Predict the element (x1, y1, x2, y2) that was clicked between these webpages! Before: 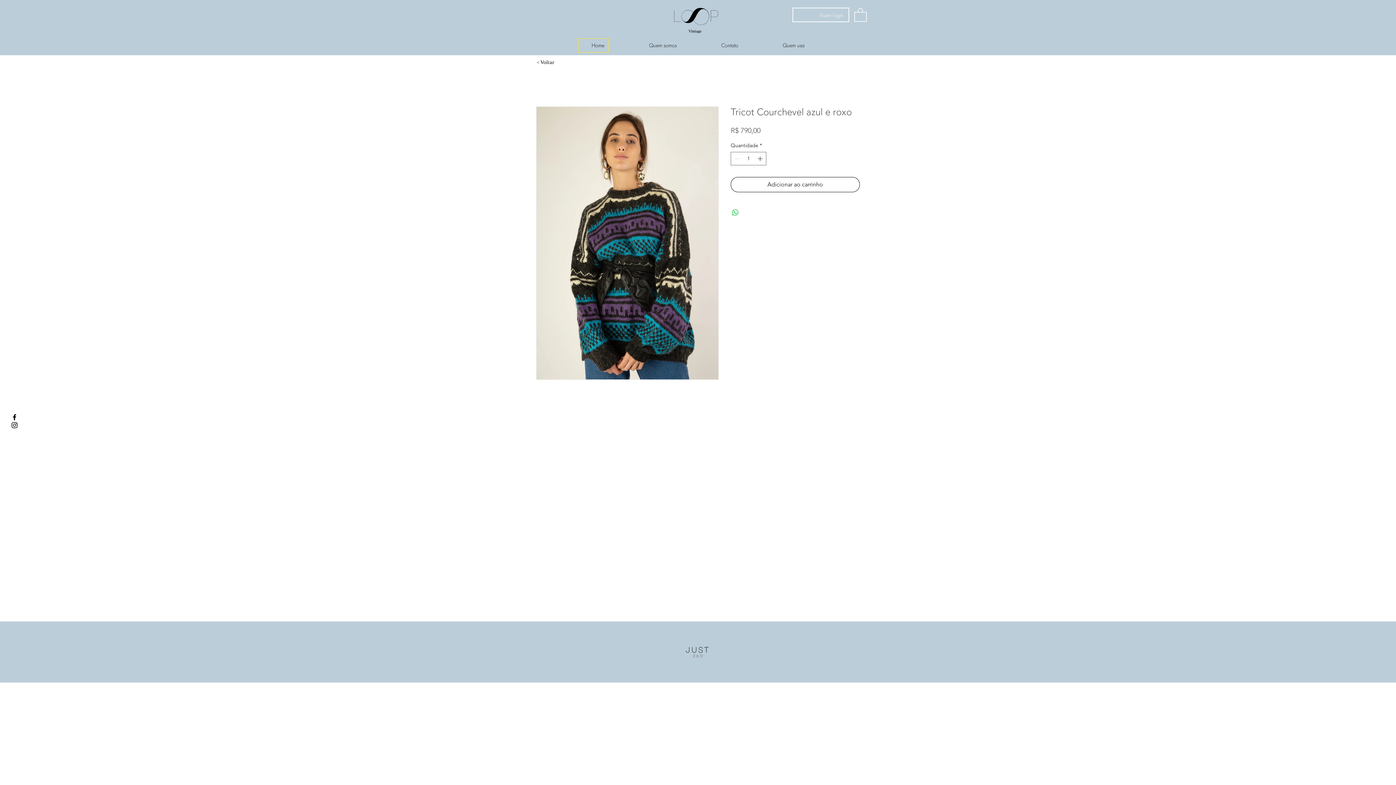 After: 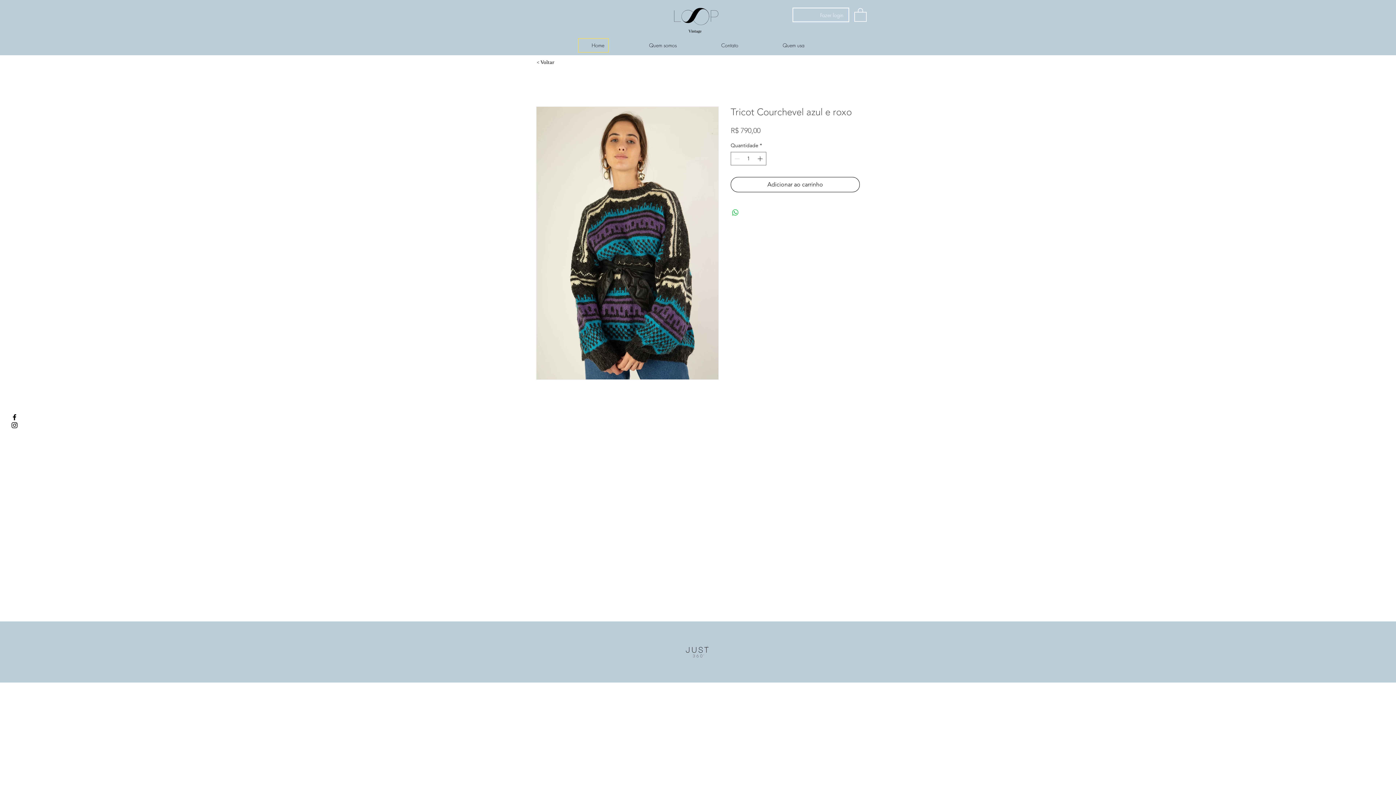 Action: bbox: (10, 421, 18, 429)